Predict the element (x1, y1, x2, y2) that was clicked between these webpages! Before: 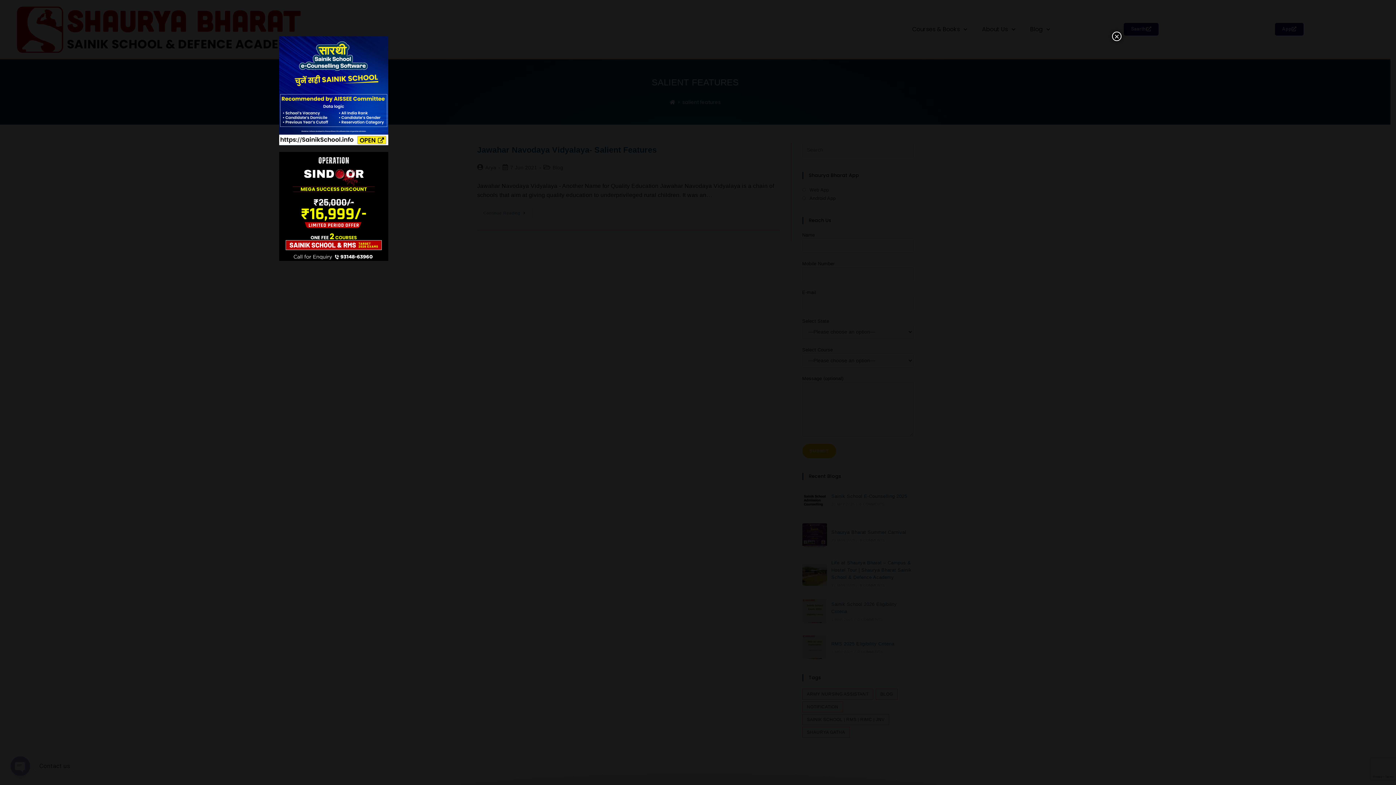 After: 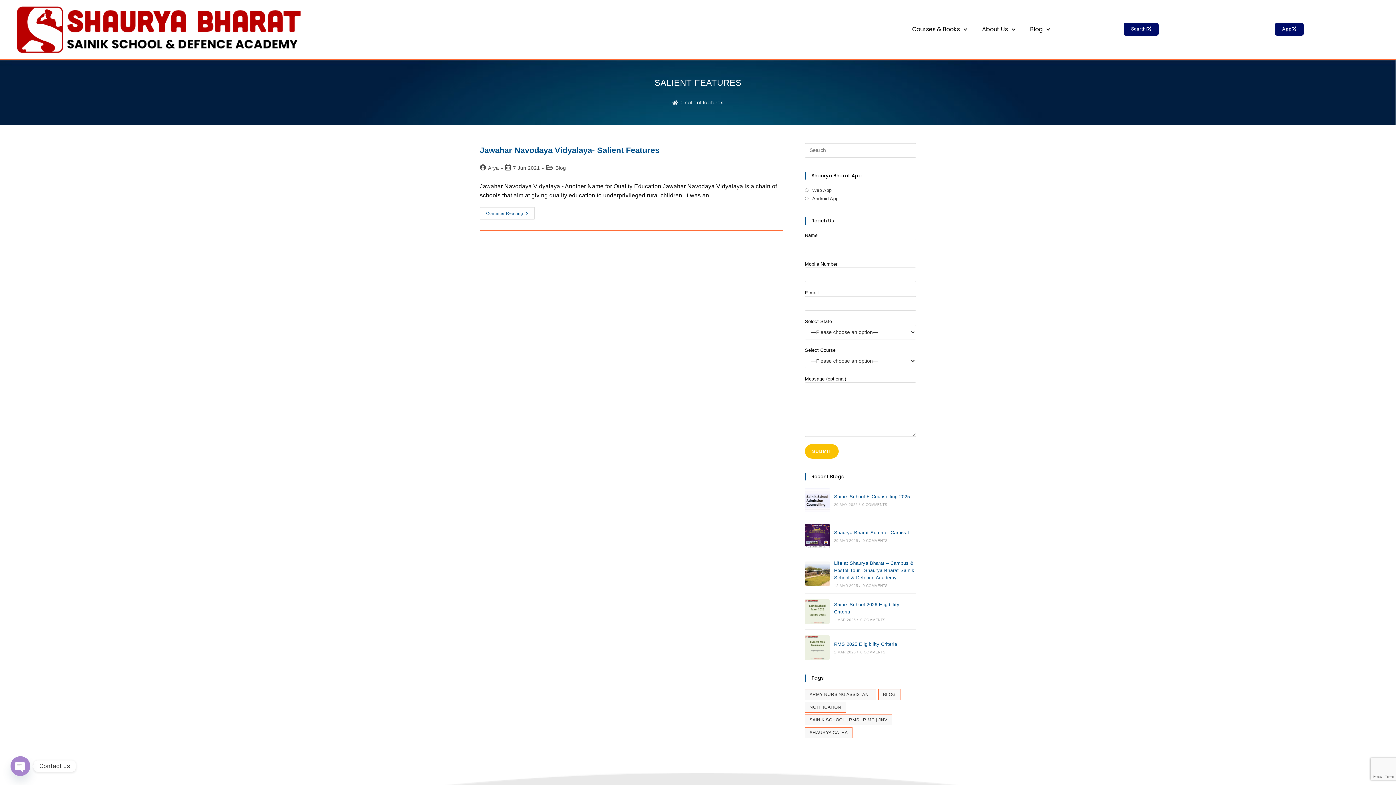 Action: bbox: (1112, 31, 1121, 41) label: Close